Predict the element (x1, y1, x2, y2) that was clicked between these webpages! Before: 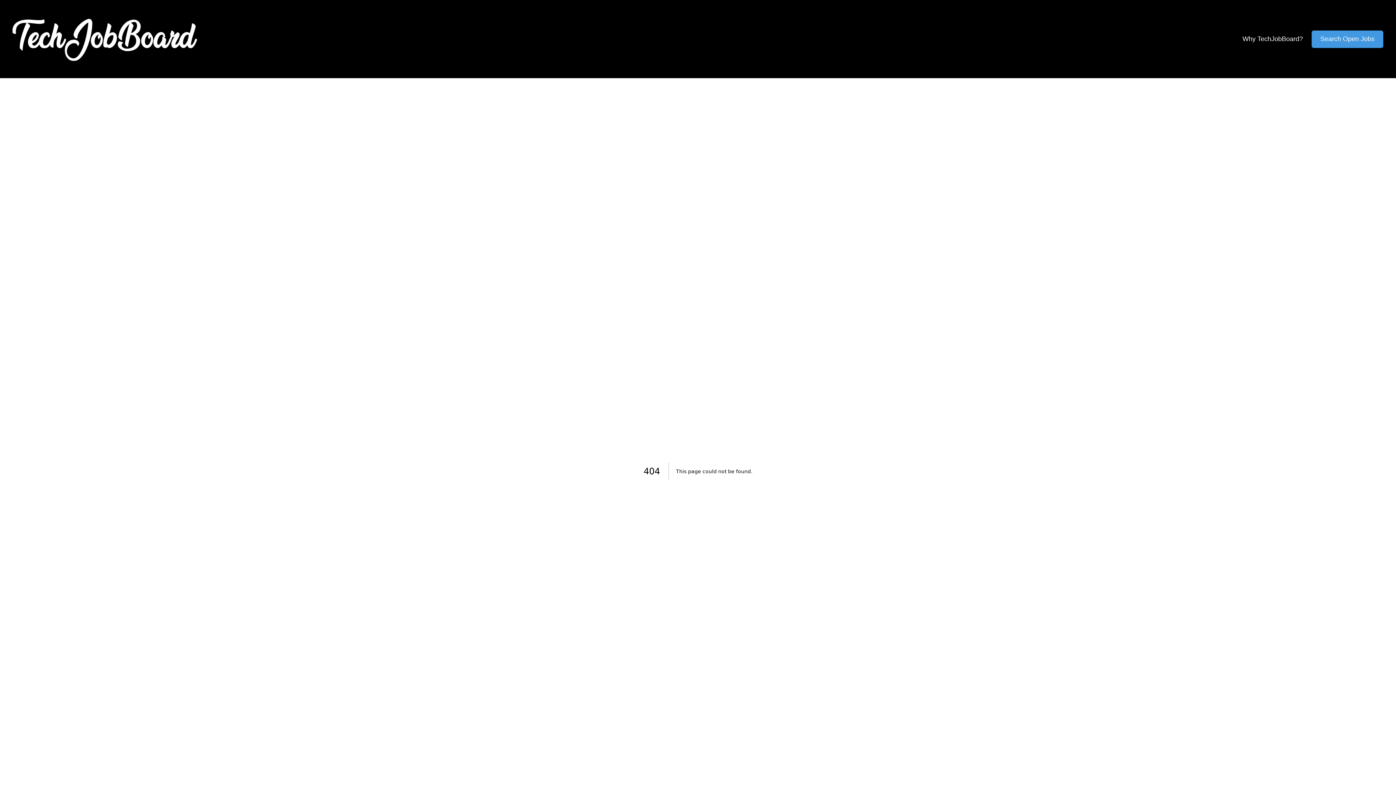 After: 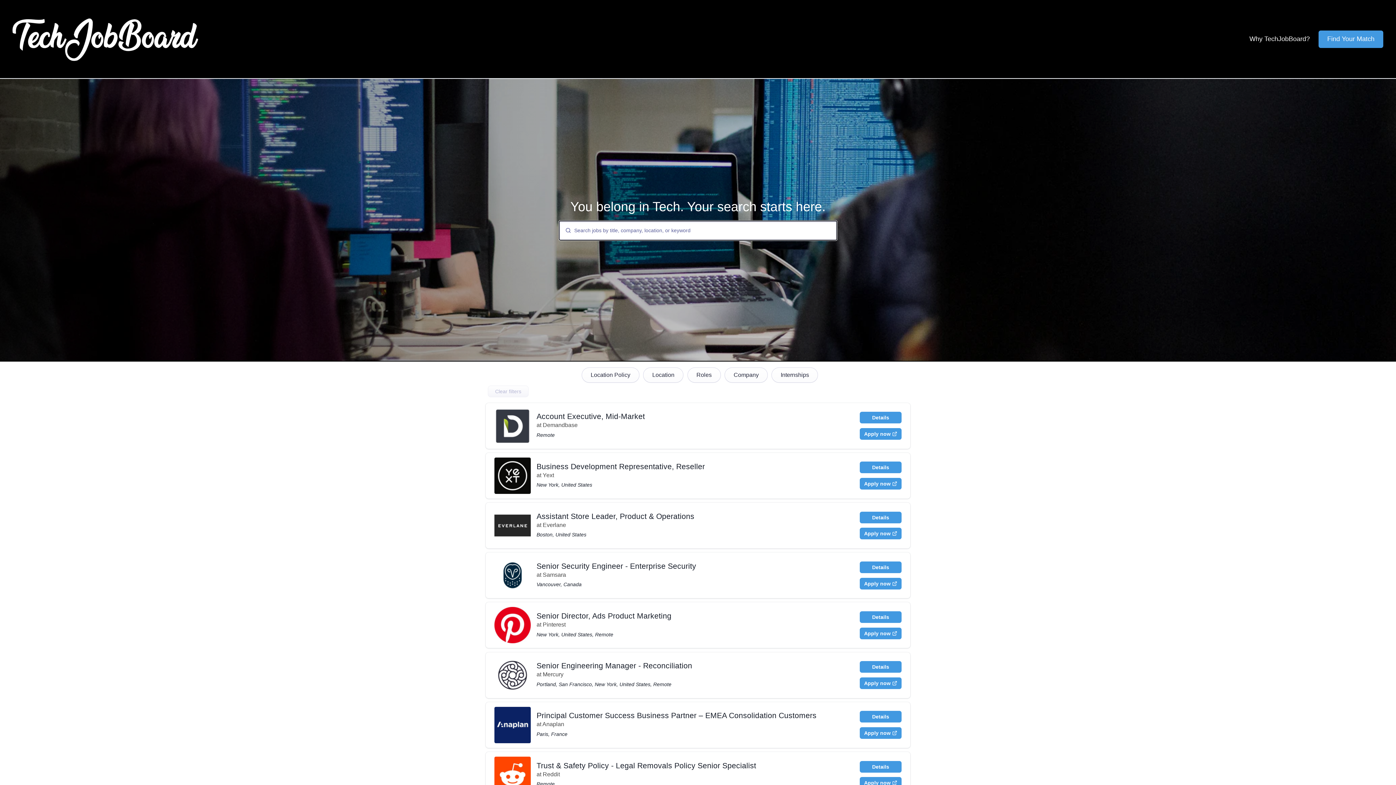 Action: bbox: (12, 18, 197, 61)